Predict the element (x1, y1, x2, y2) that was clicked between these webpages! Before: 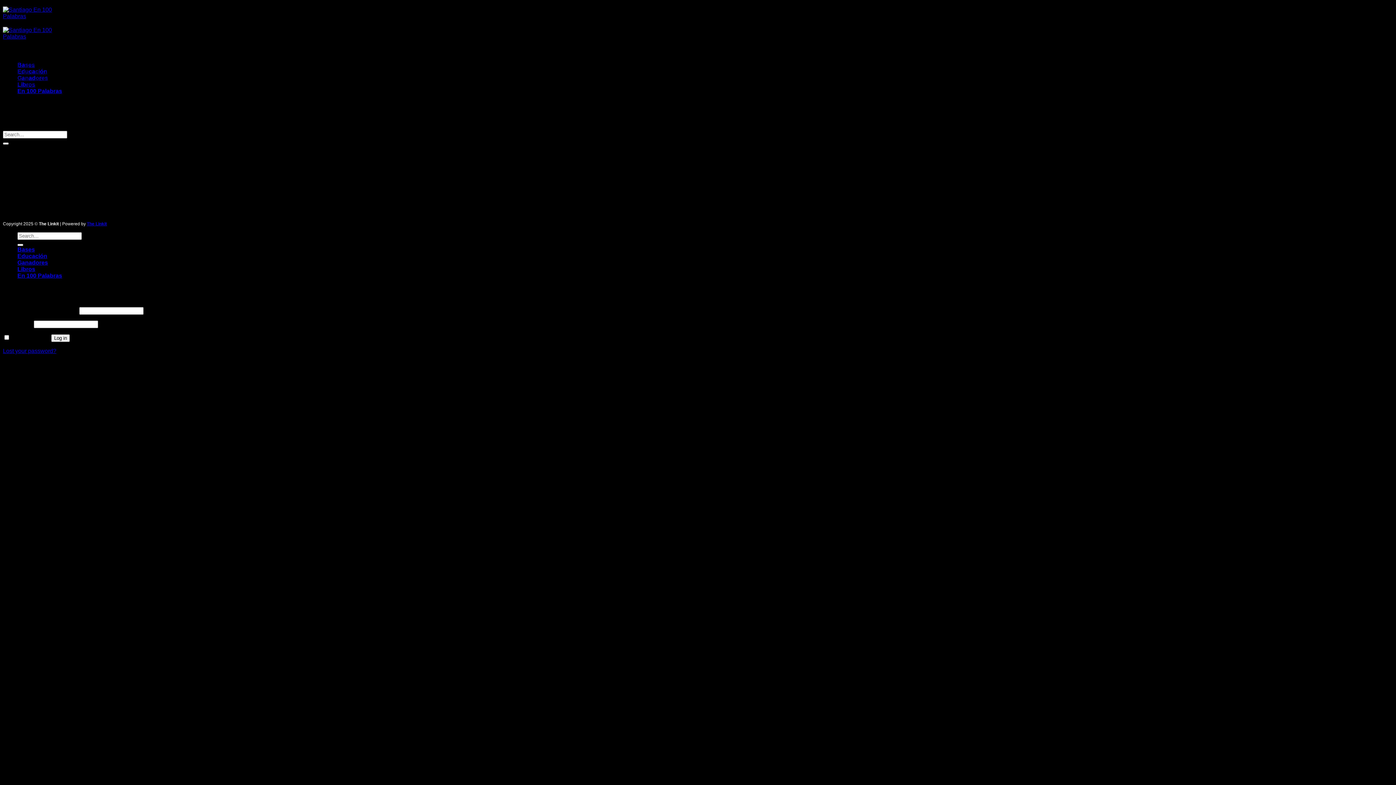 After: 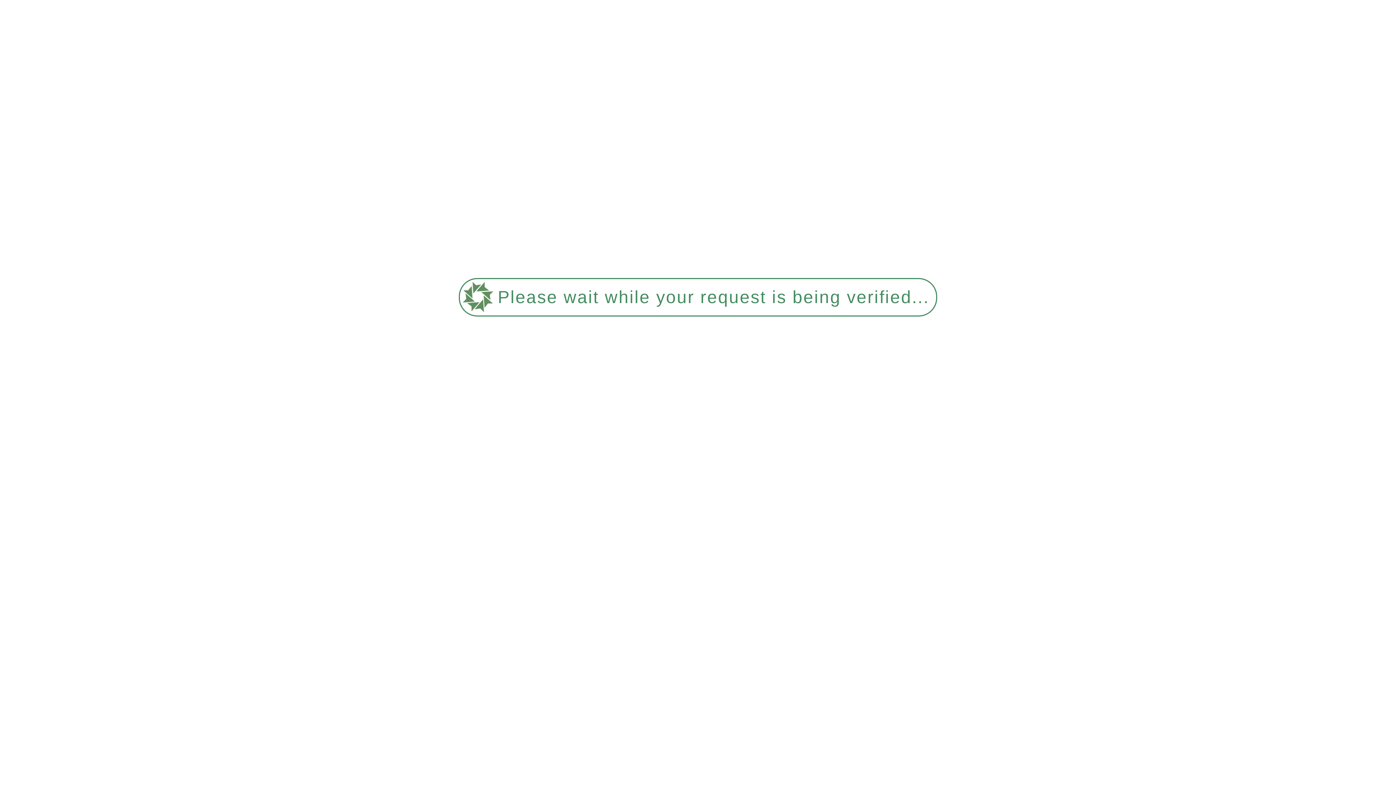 Action: bbox: (17, 259, 48, 265) label: Ganadores